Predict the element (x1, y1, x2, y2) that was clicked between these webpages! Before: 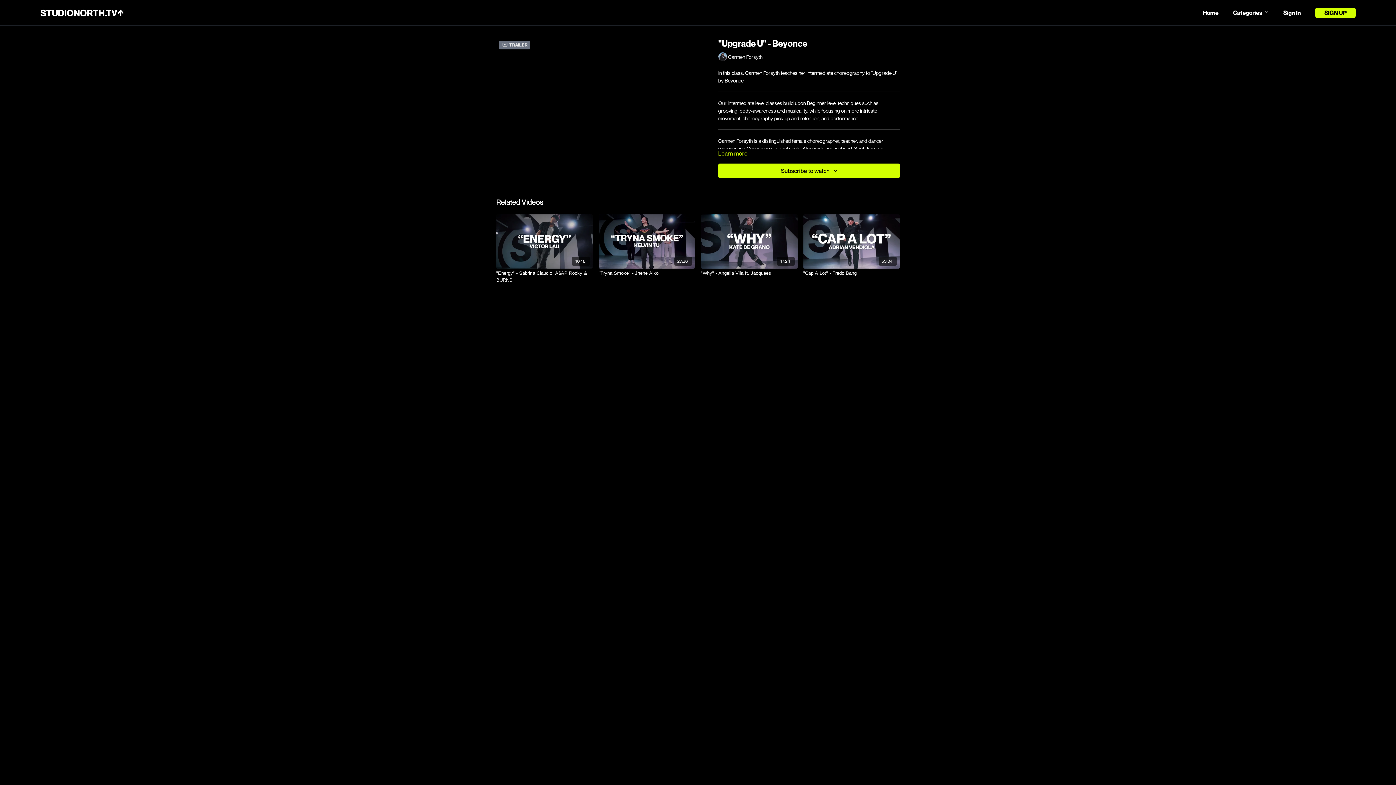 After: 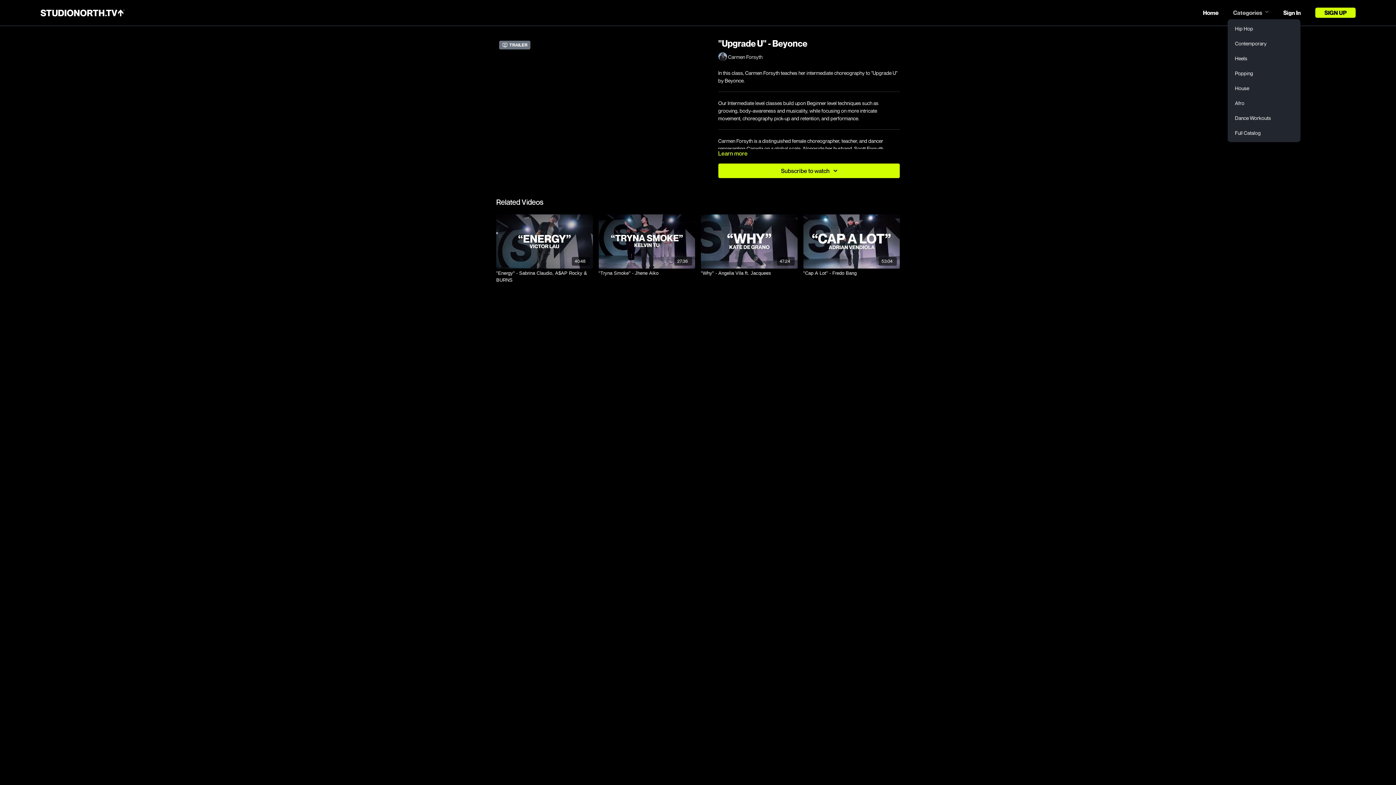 Action: bbox: (1233, 8, 1269, 17) label: Categories 